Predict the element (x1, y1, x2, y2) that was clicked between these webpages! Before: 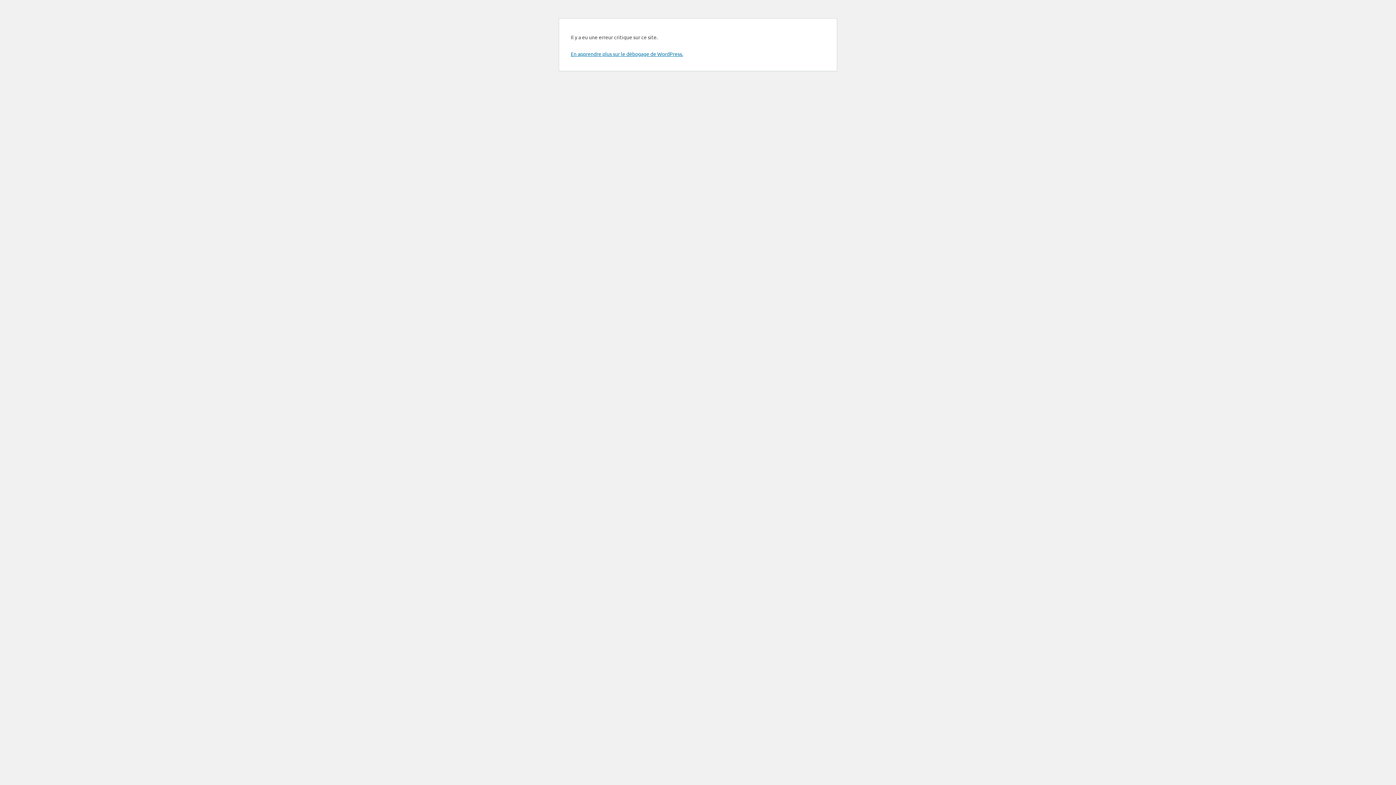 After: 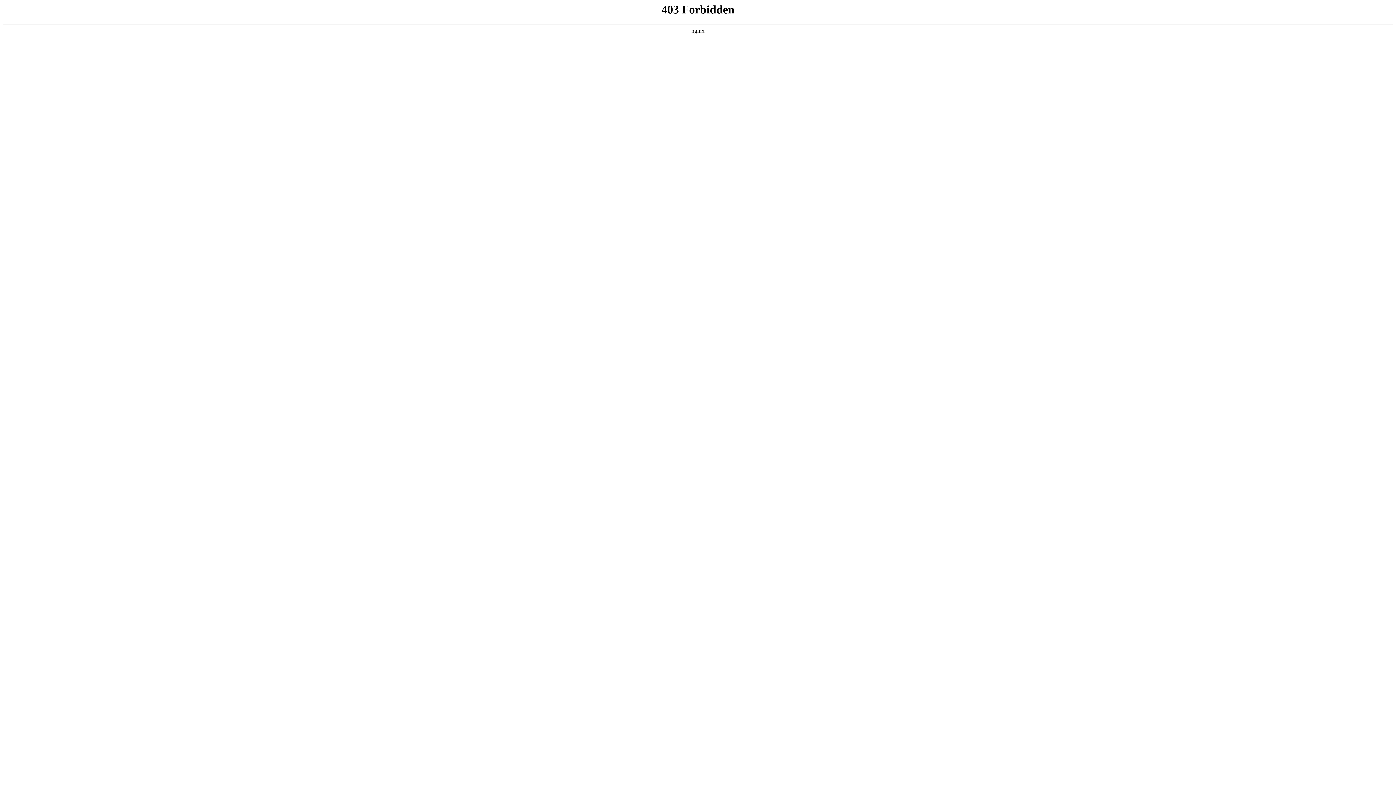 Action: bbox: (570, 50, 683, 57) label: En apprendre plus sur le débogage de WordPress.